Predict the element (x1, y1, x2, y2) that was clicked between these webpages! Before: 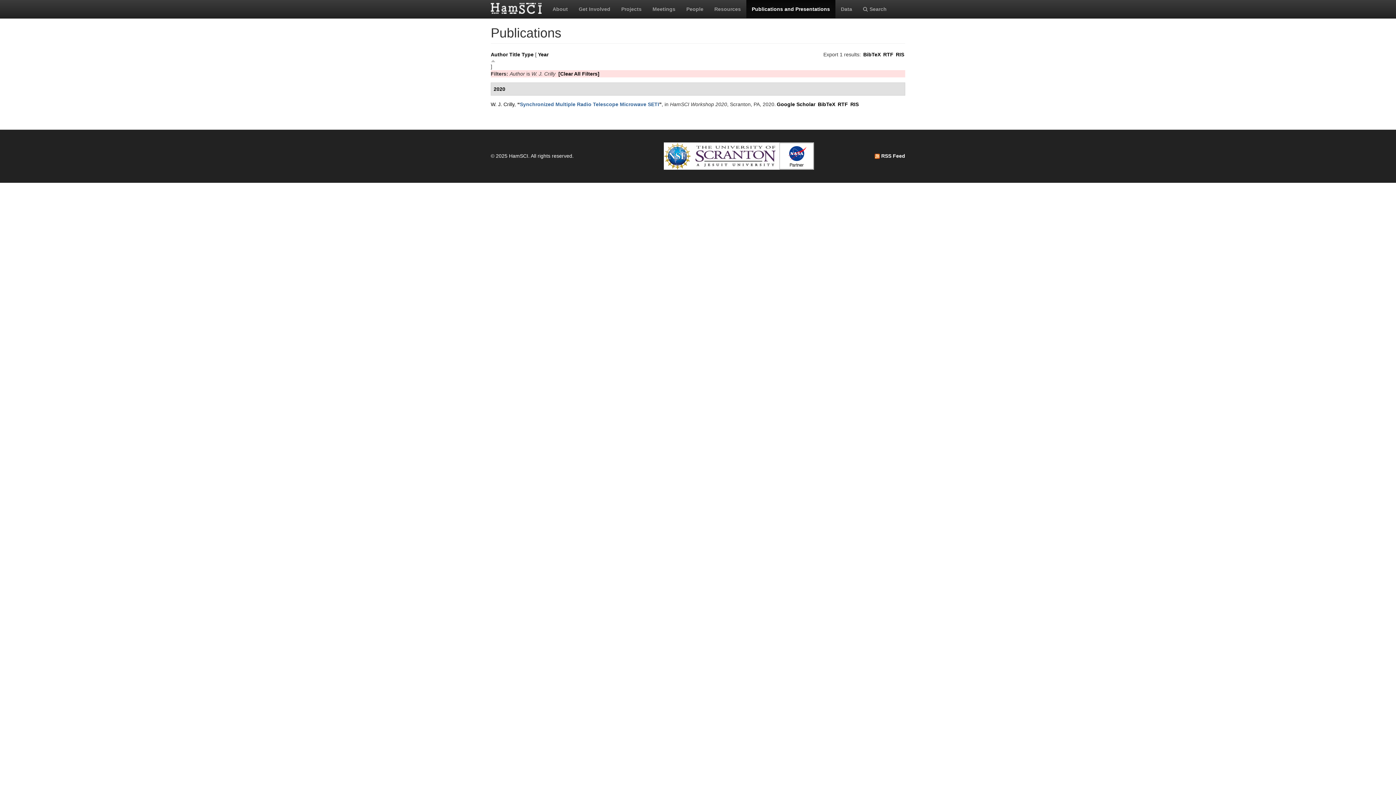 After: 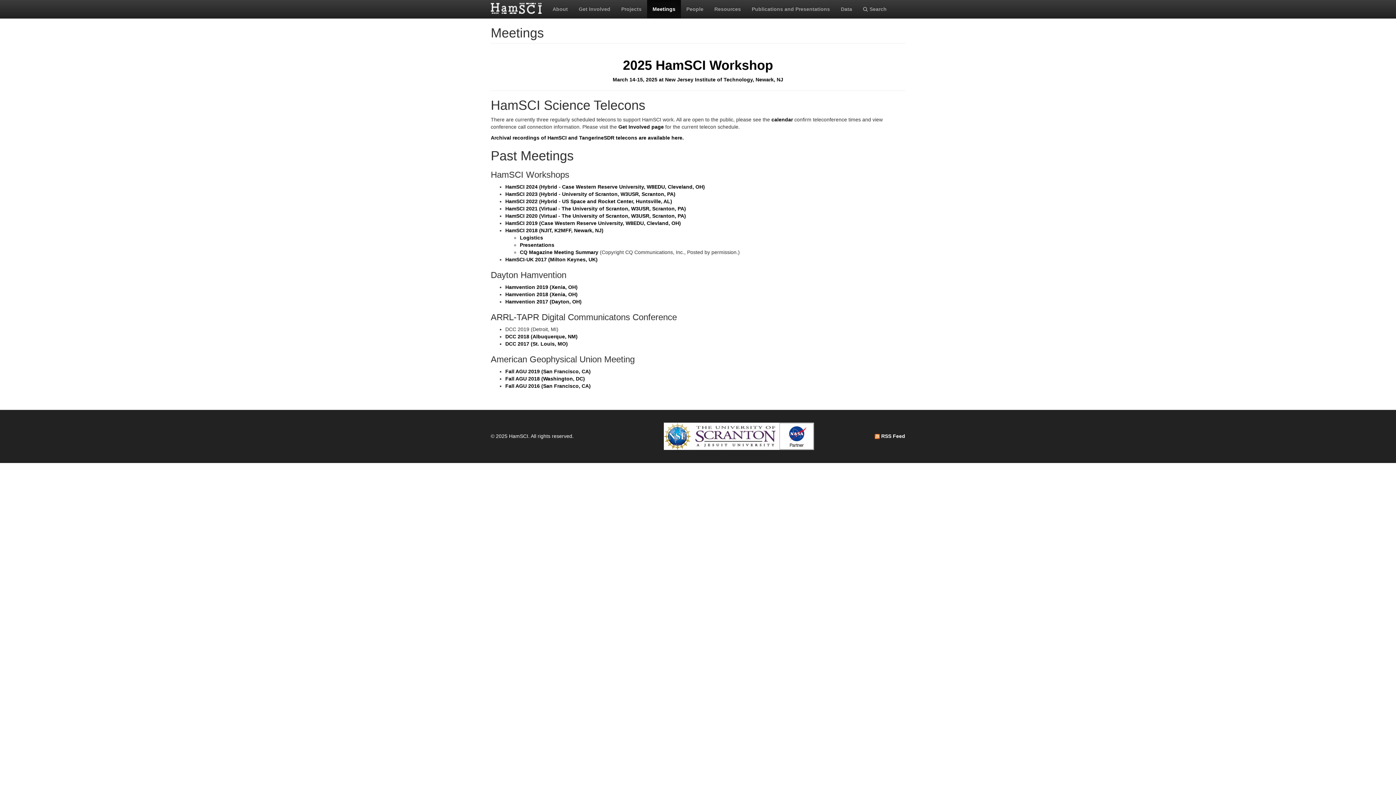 Action: label: Meetings bbox: (647, 0, 681, 18)